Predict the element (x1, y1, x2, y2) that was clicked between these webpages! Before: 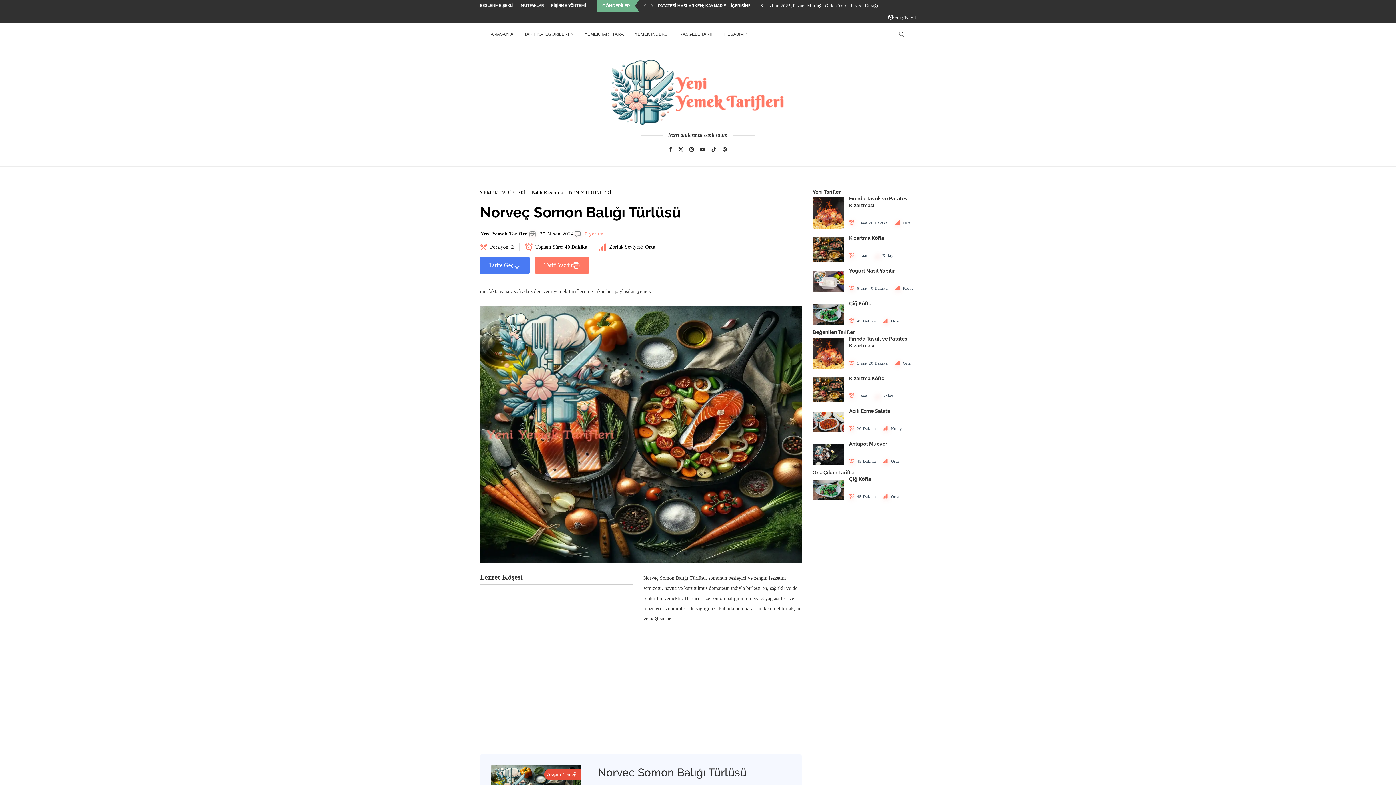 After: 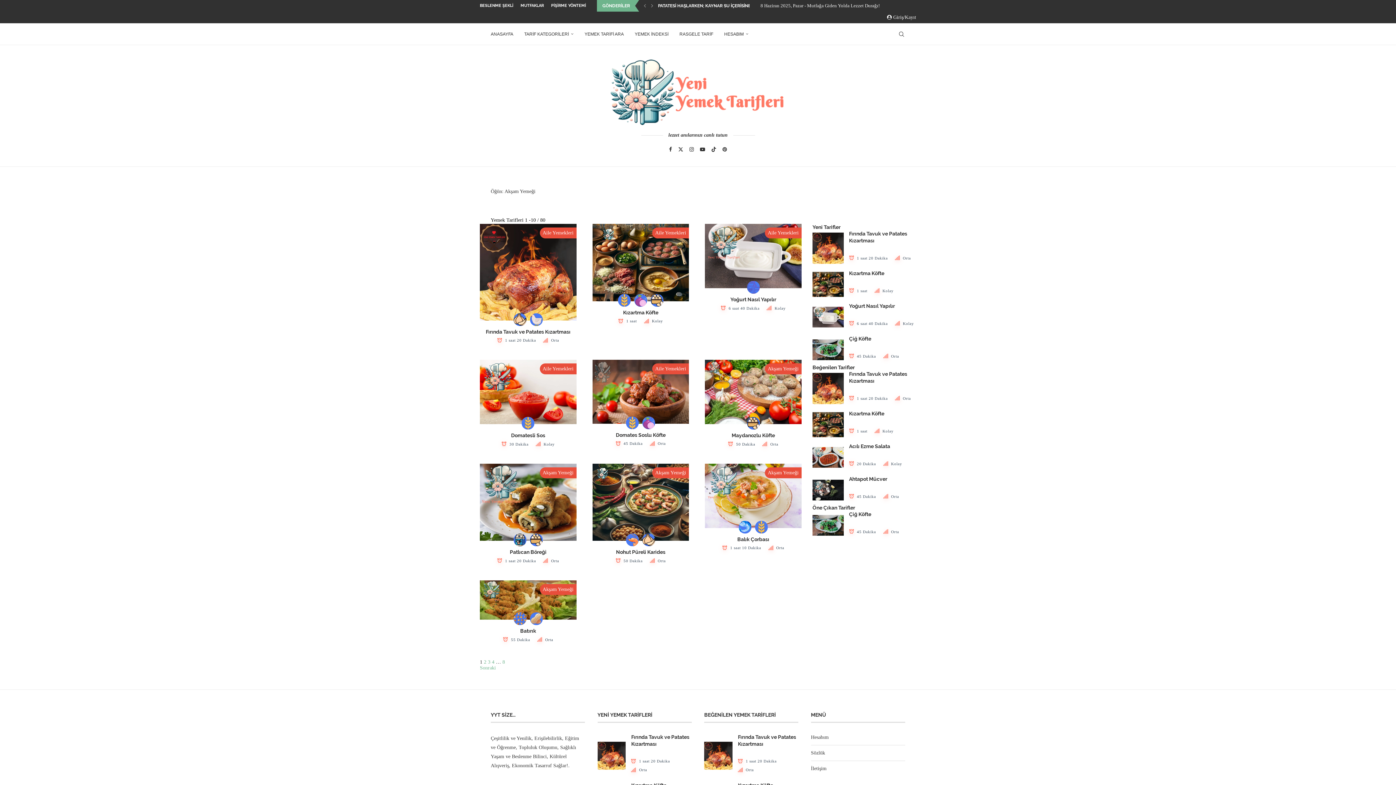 Action: bbox: (544, 769, 580, 780) label: Akşam Yemeği